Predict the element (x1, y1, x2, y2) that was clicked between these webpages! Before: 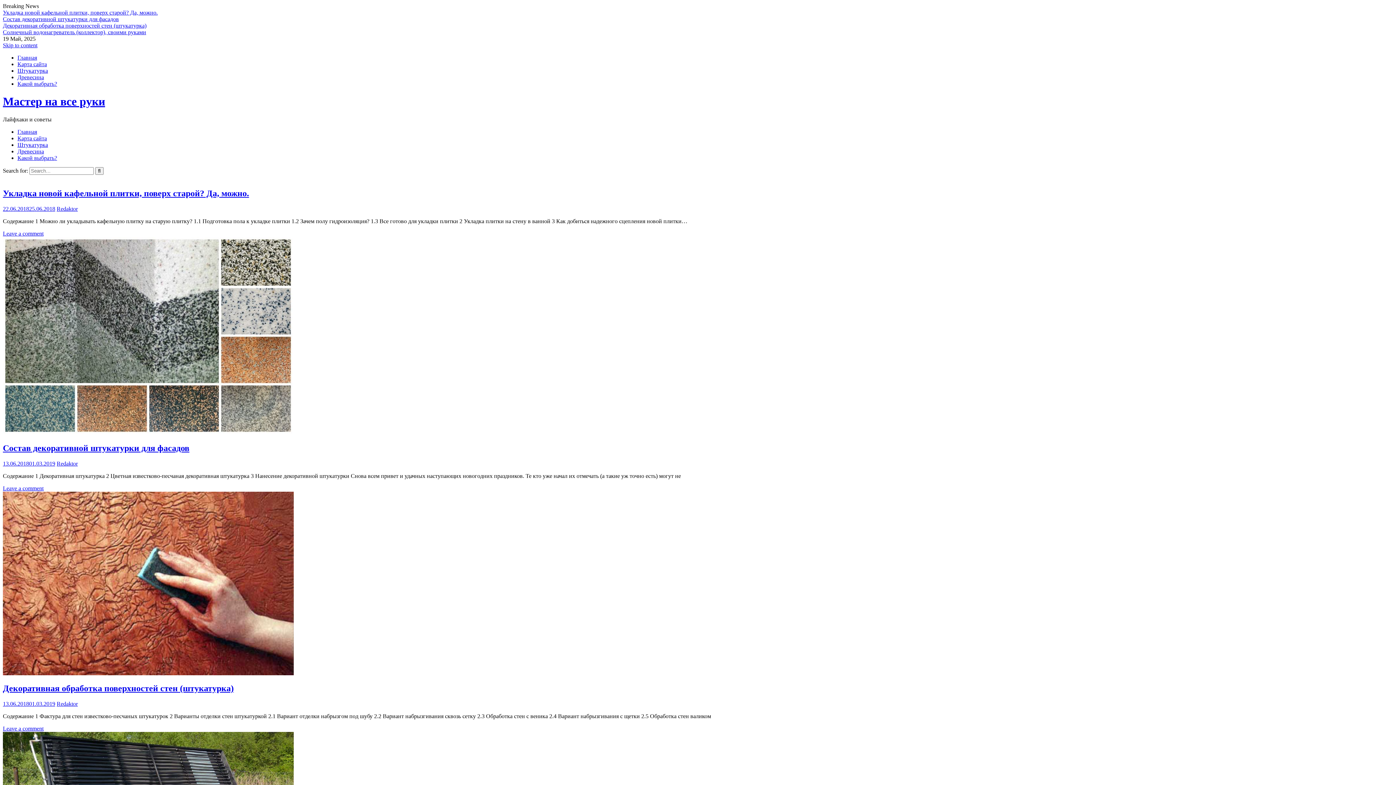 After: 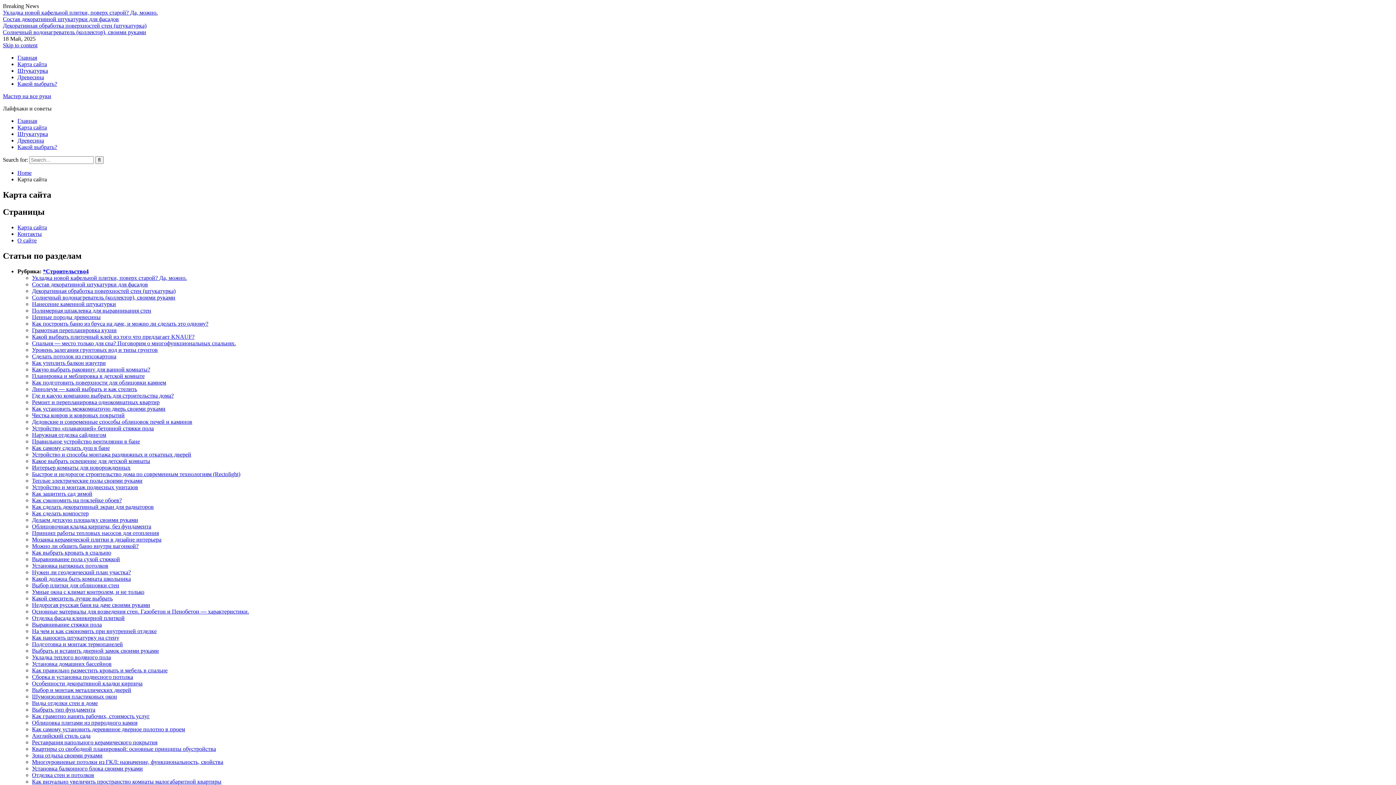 Action: label: Карта сайта bbox: (17, 135, 46, 141)